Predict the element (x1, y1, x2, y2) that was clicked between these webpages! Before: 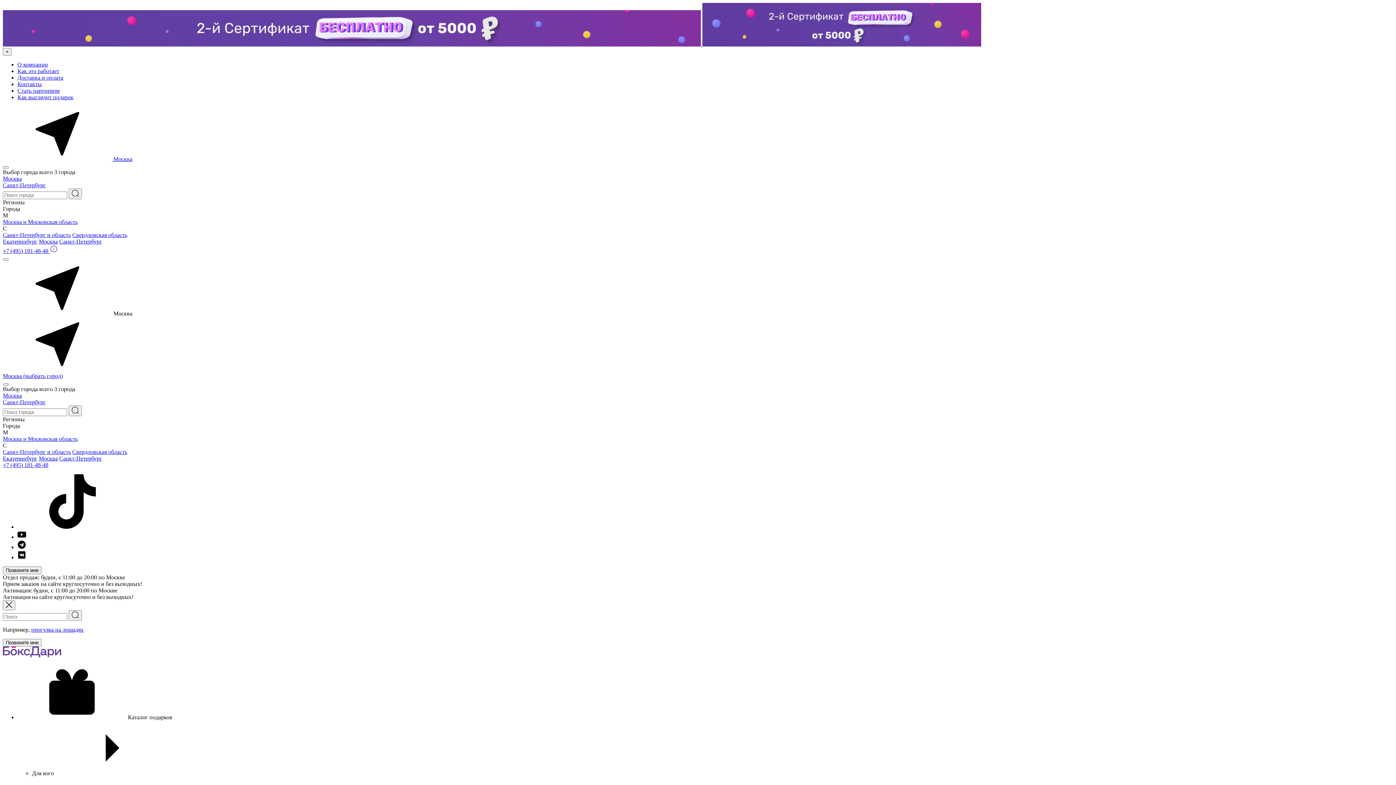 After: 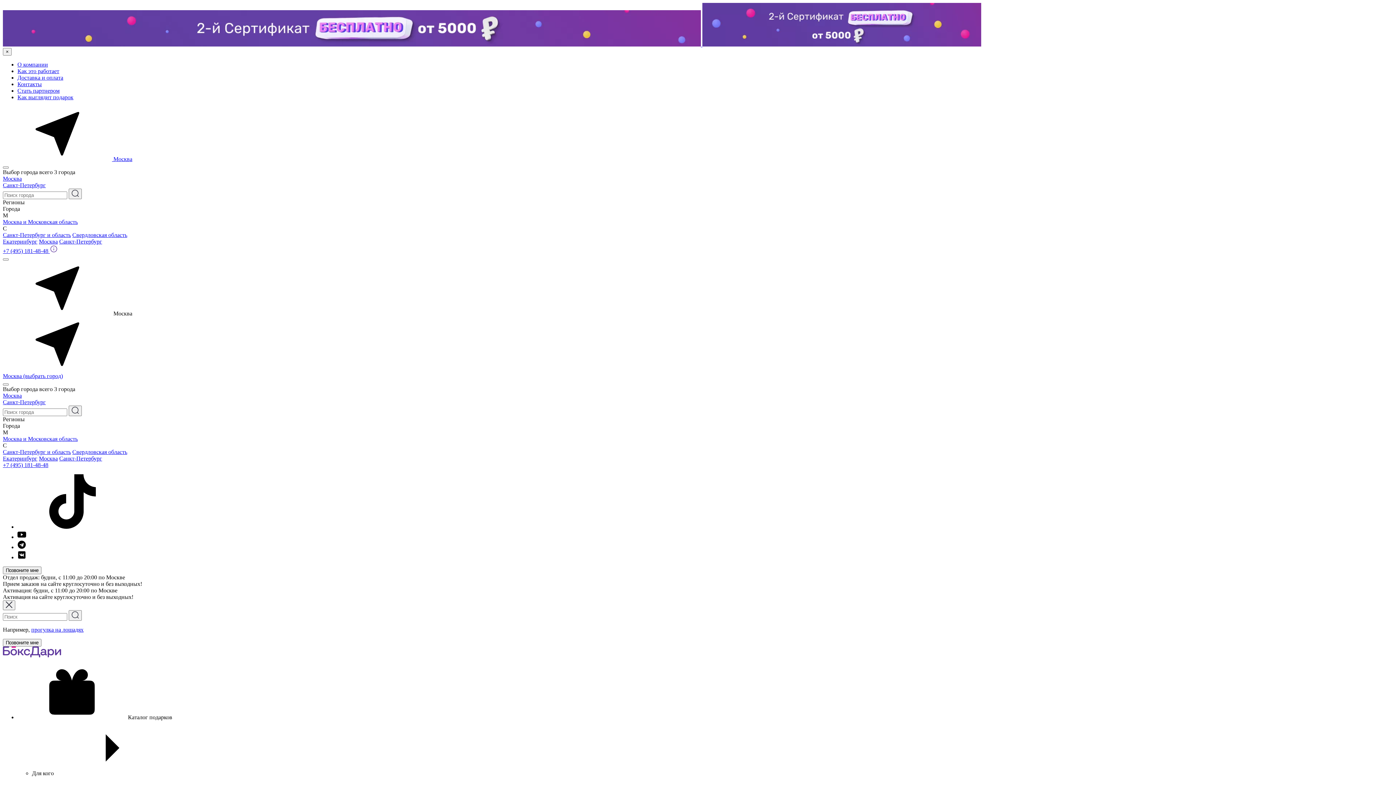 Action: bbox: (2, 449, 70, 455) label: Санкт-Петербург и область